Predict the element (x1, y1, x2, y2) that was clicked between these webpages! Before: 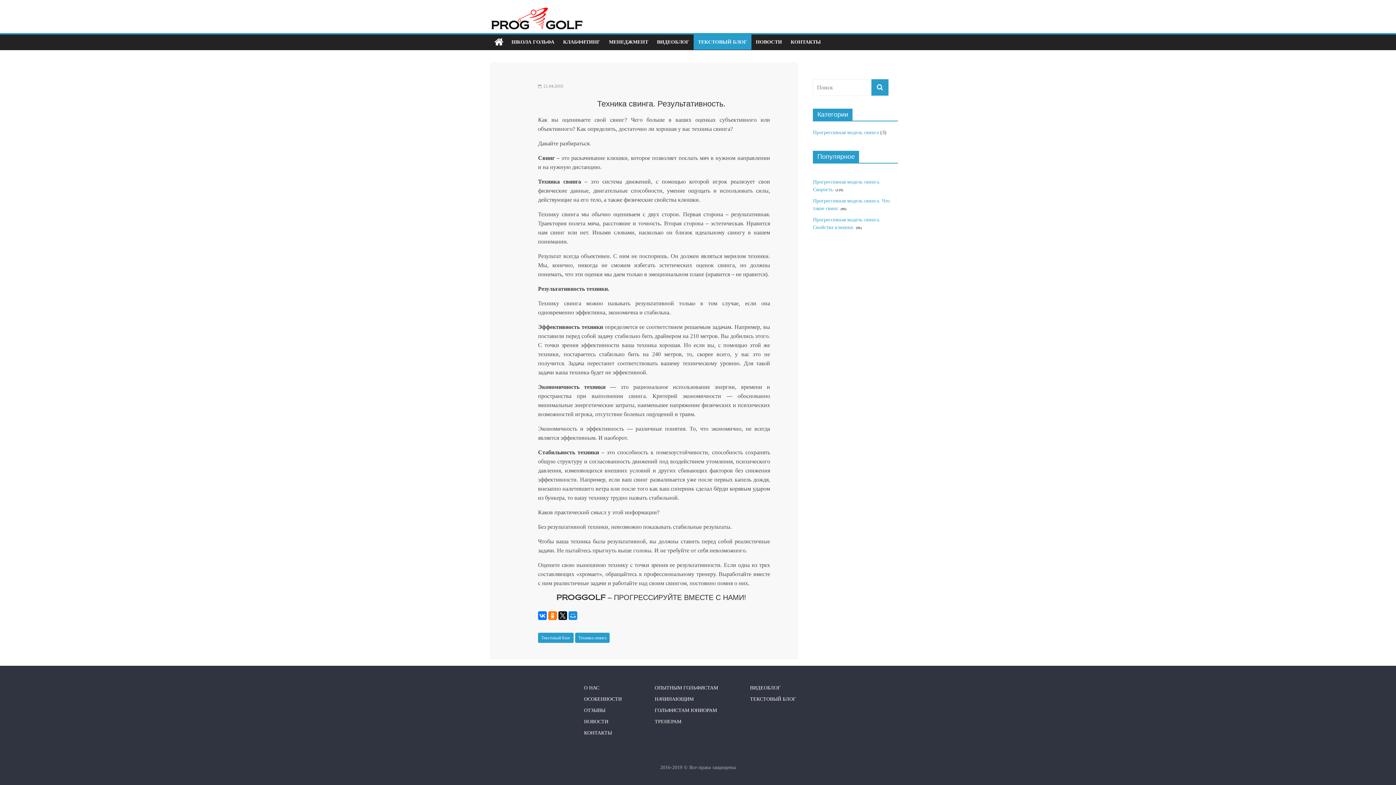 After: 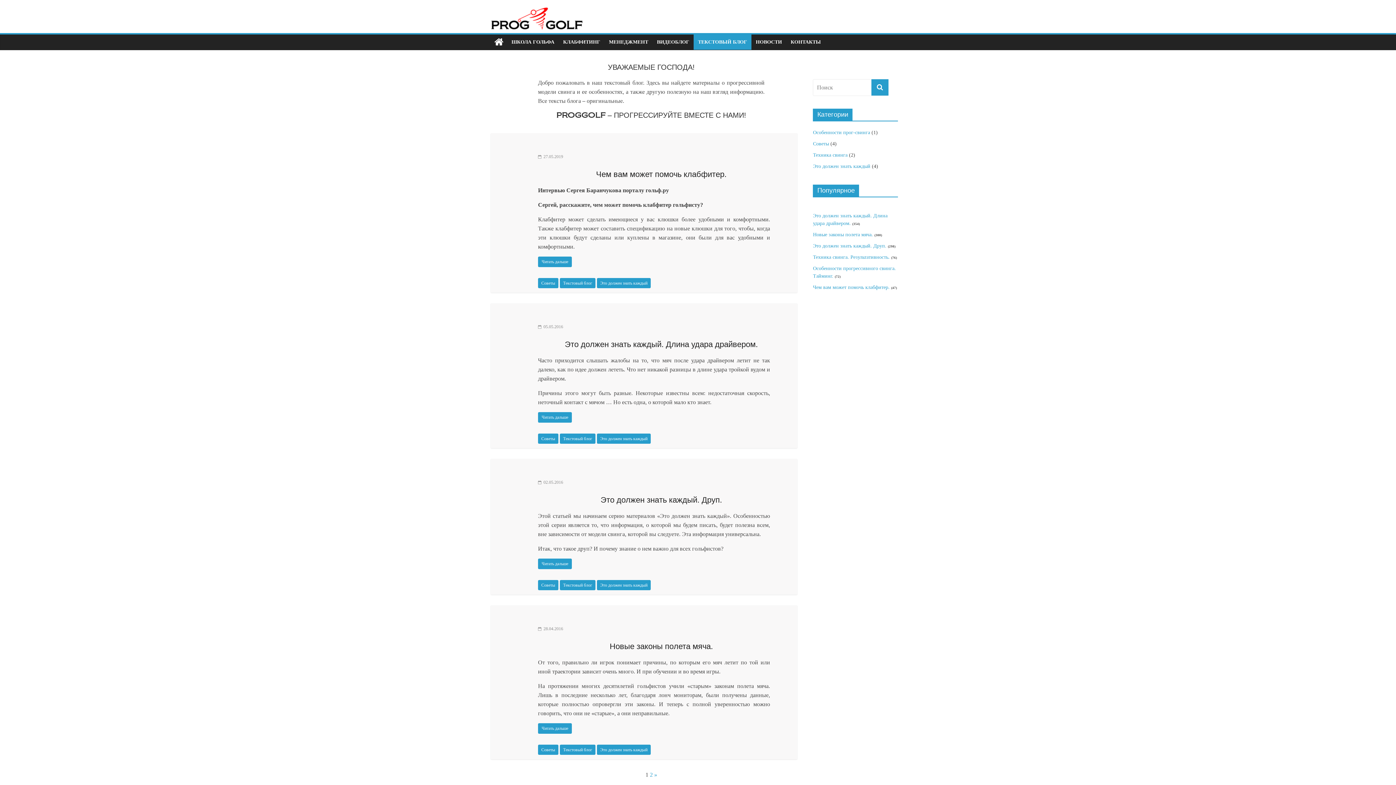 Action: bbox: (693, 34, 751, 49) label: ТЕКСТОВЫЙ БЛОГ